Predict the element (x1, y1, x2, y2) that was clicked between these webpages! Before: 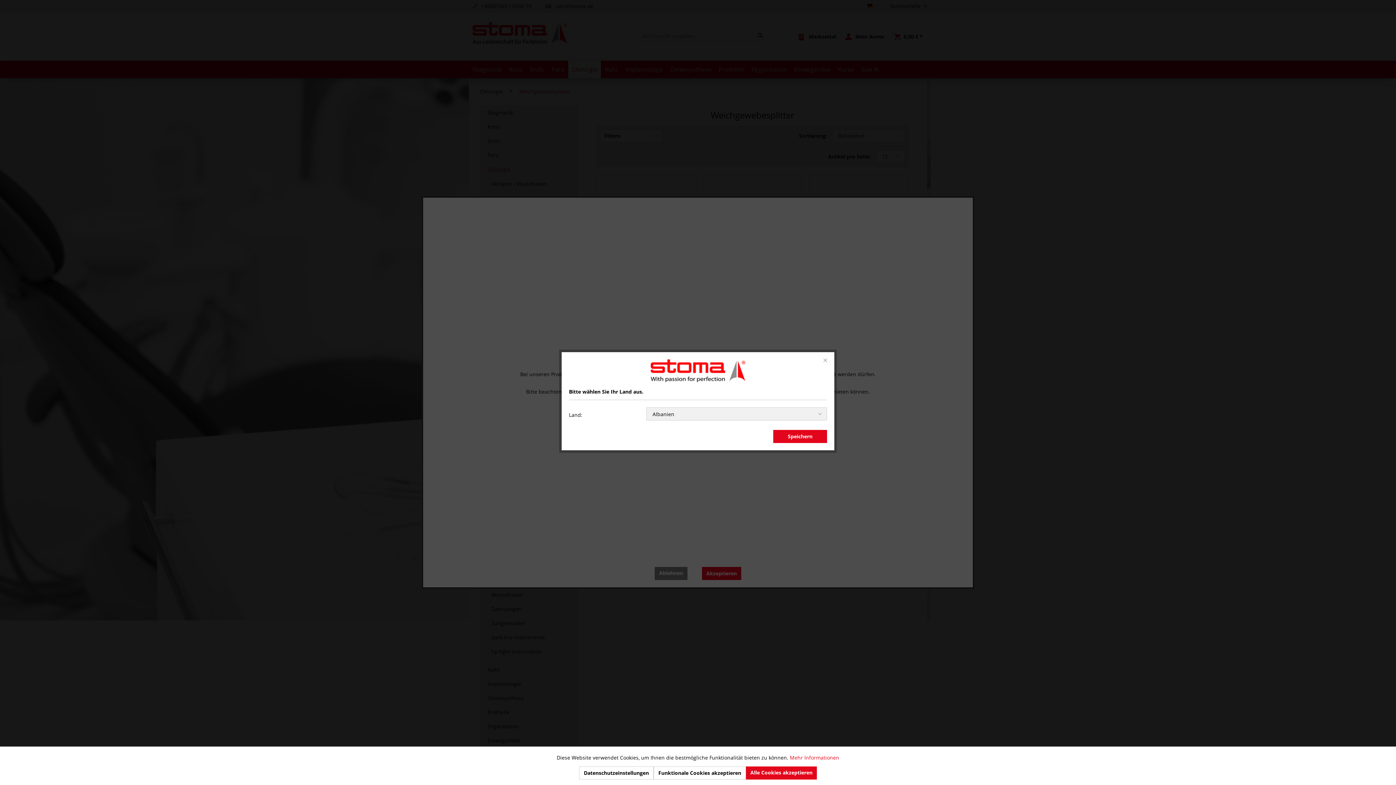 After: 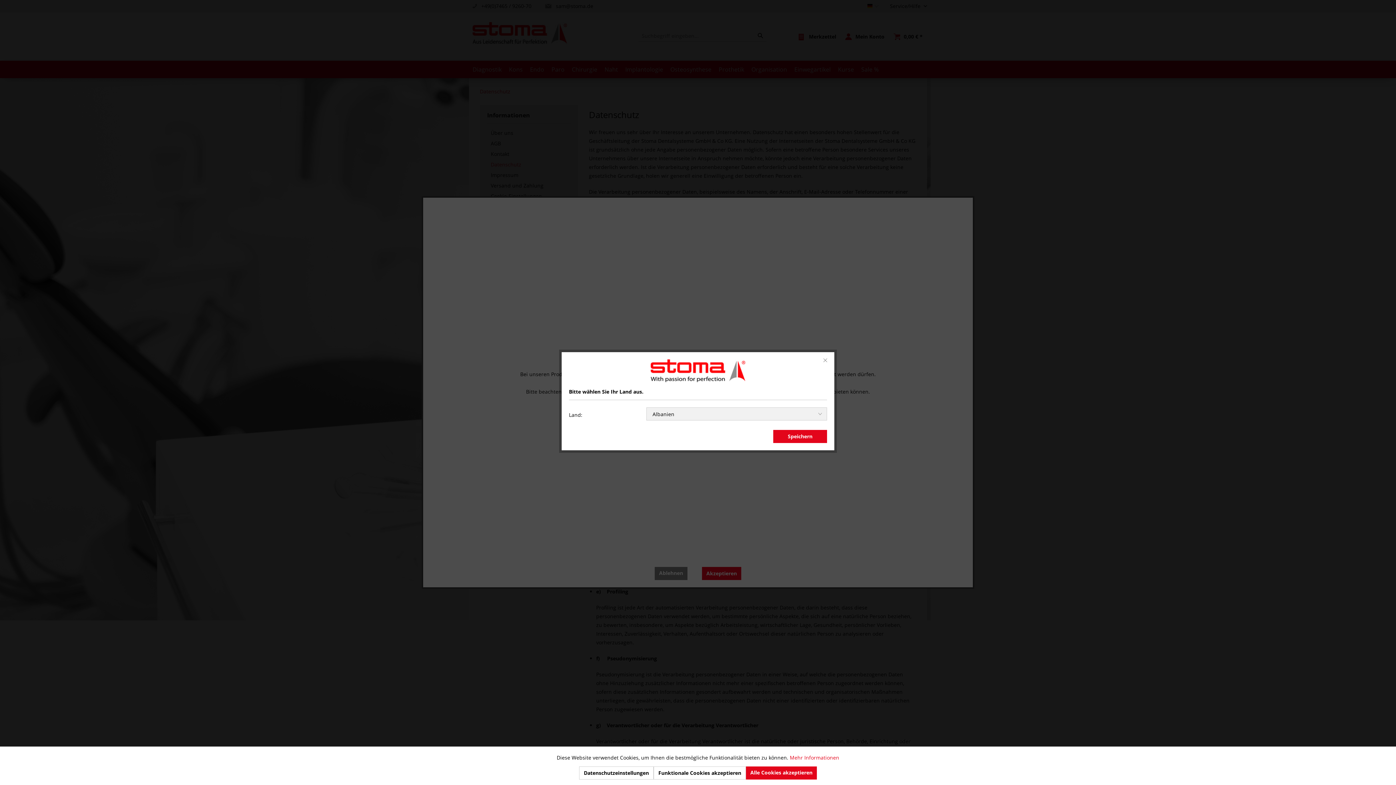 Action: label: Mehr Informationen bbox: (790, 754, 839, 761)